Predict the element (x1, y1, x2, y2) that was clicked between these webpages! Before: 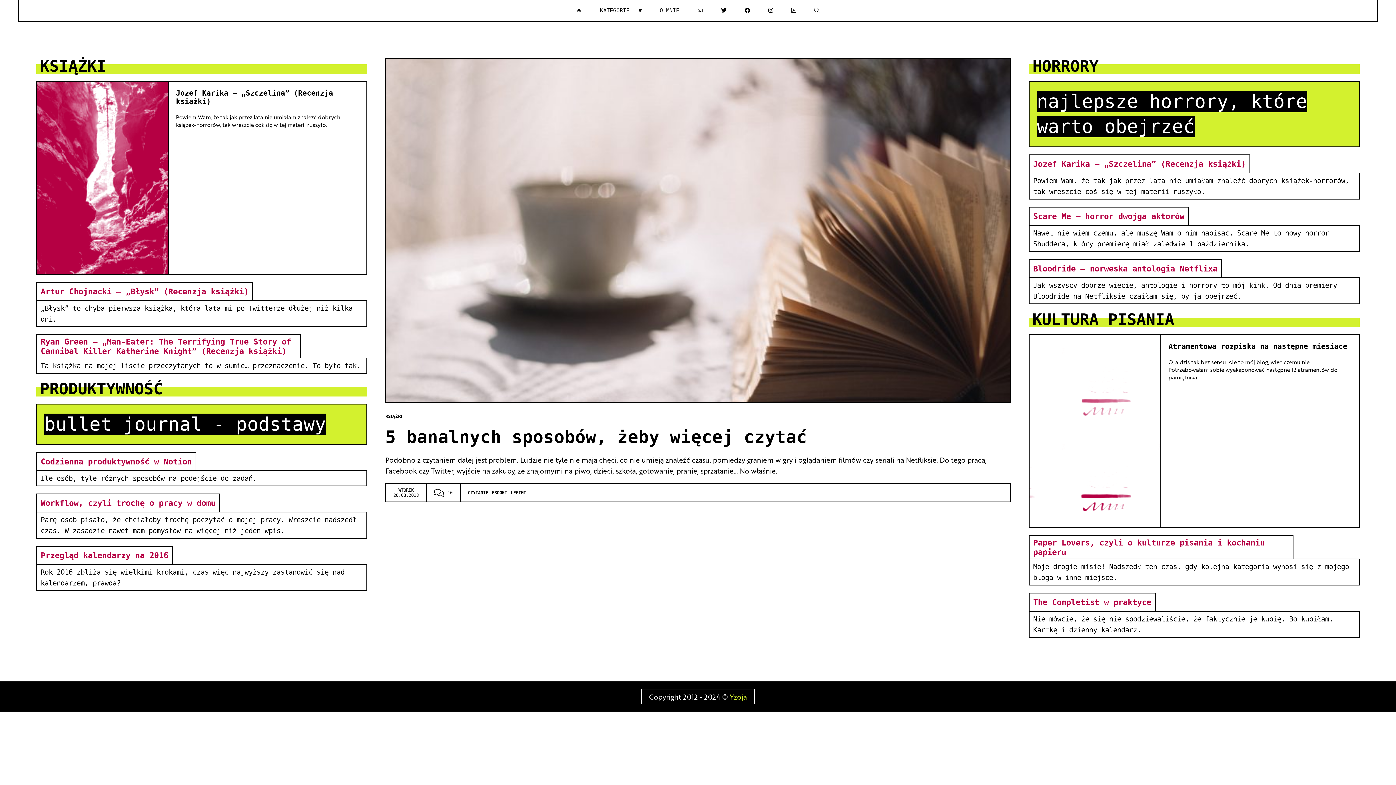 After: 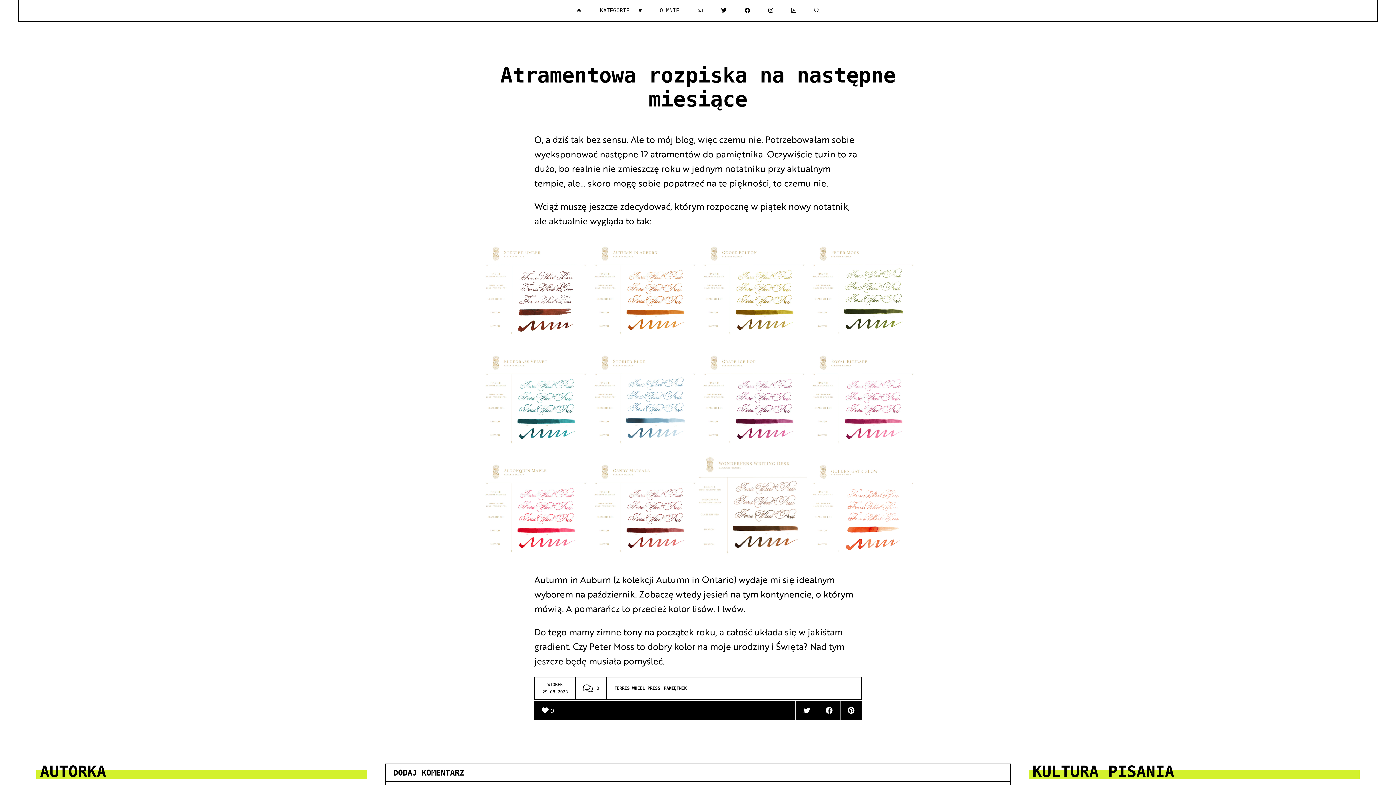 Action: bbox: (1029, 334, 1161, 528)